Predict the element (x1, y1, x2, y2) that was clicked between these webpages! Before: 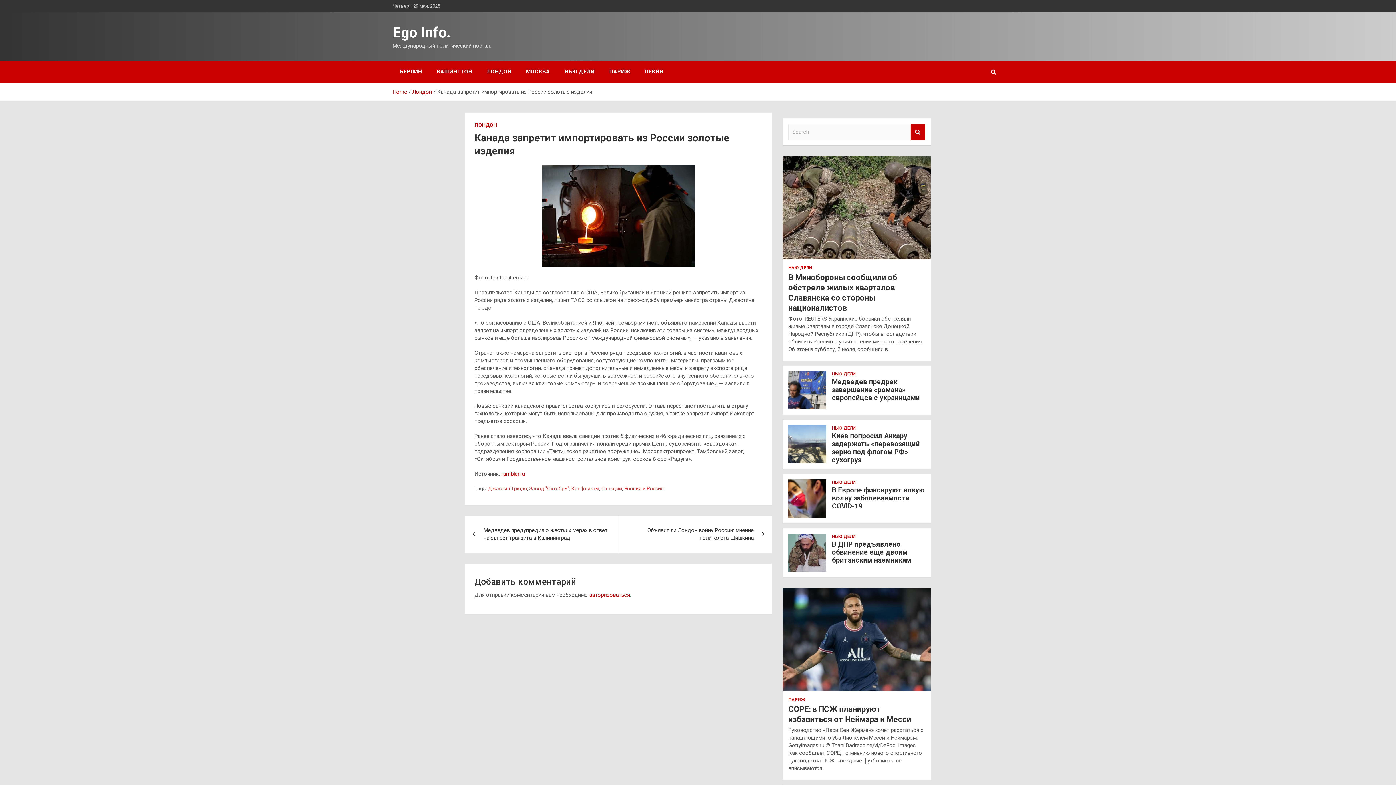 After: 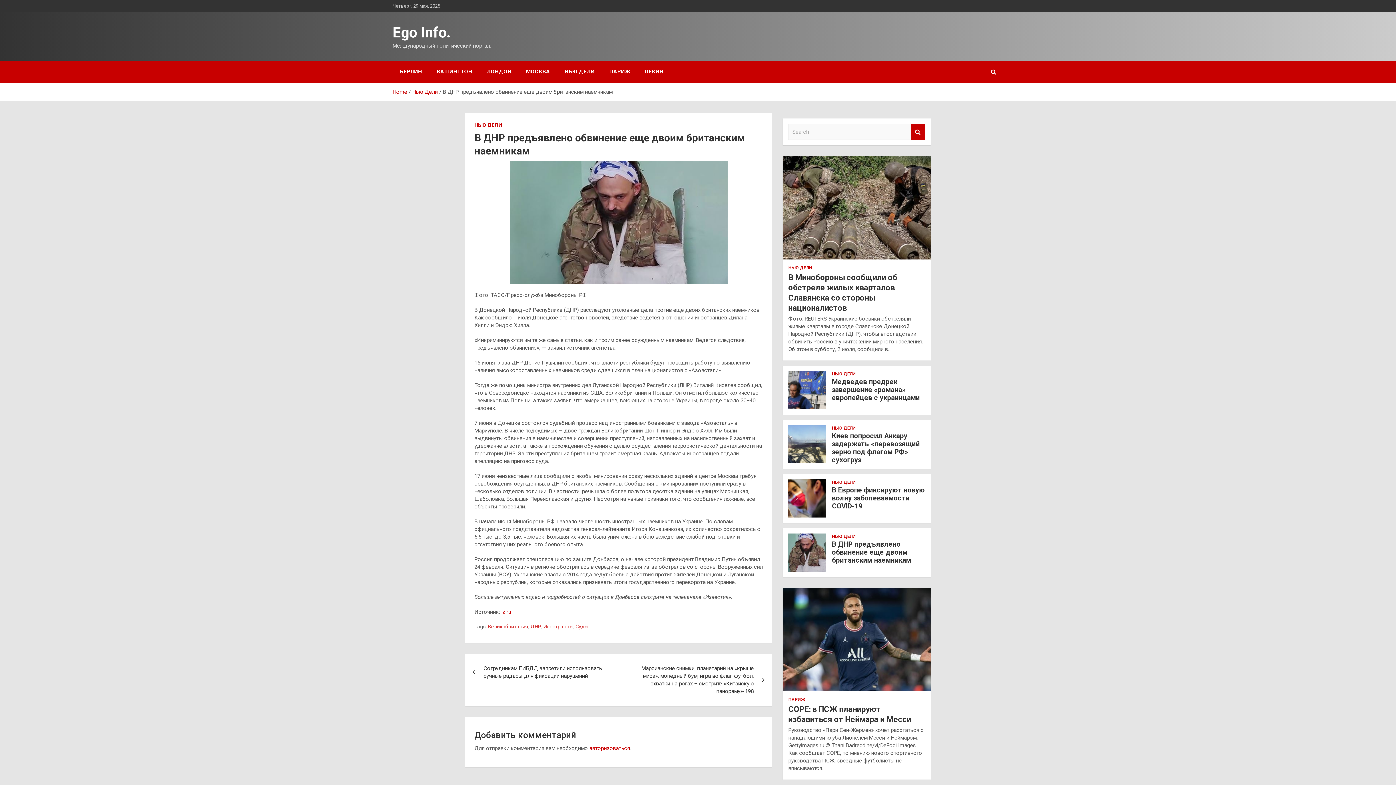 Action: label: В ДНР предъявлено обвинение еще двоим британским наемникам bbox: (832, 540, 911, 564)